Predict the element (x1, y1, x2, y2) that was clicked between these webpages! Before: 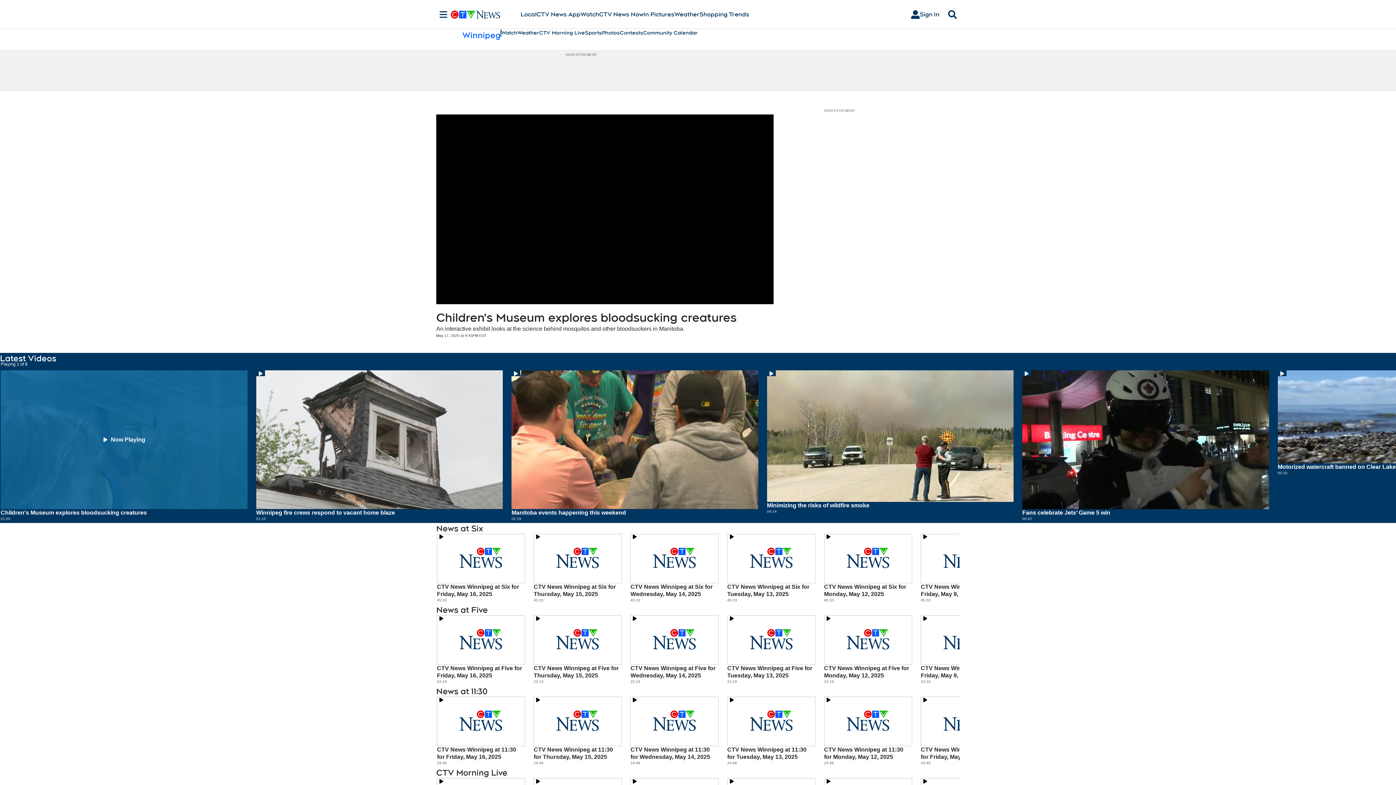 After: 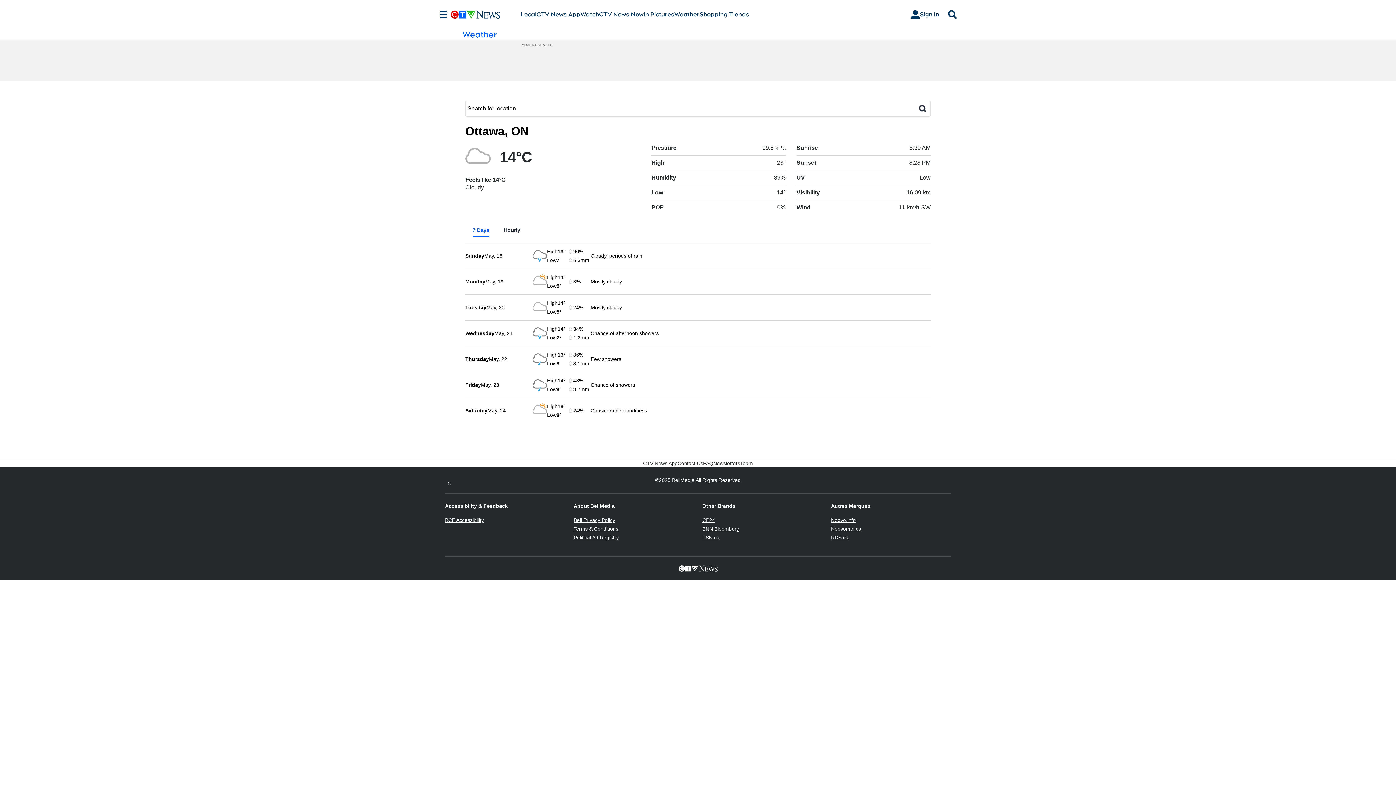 Action: label: Weather bbox: (674, 10, 699, 18)